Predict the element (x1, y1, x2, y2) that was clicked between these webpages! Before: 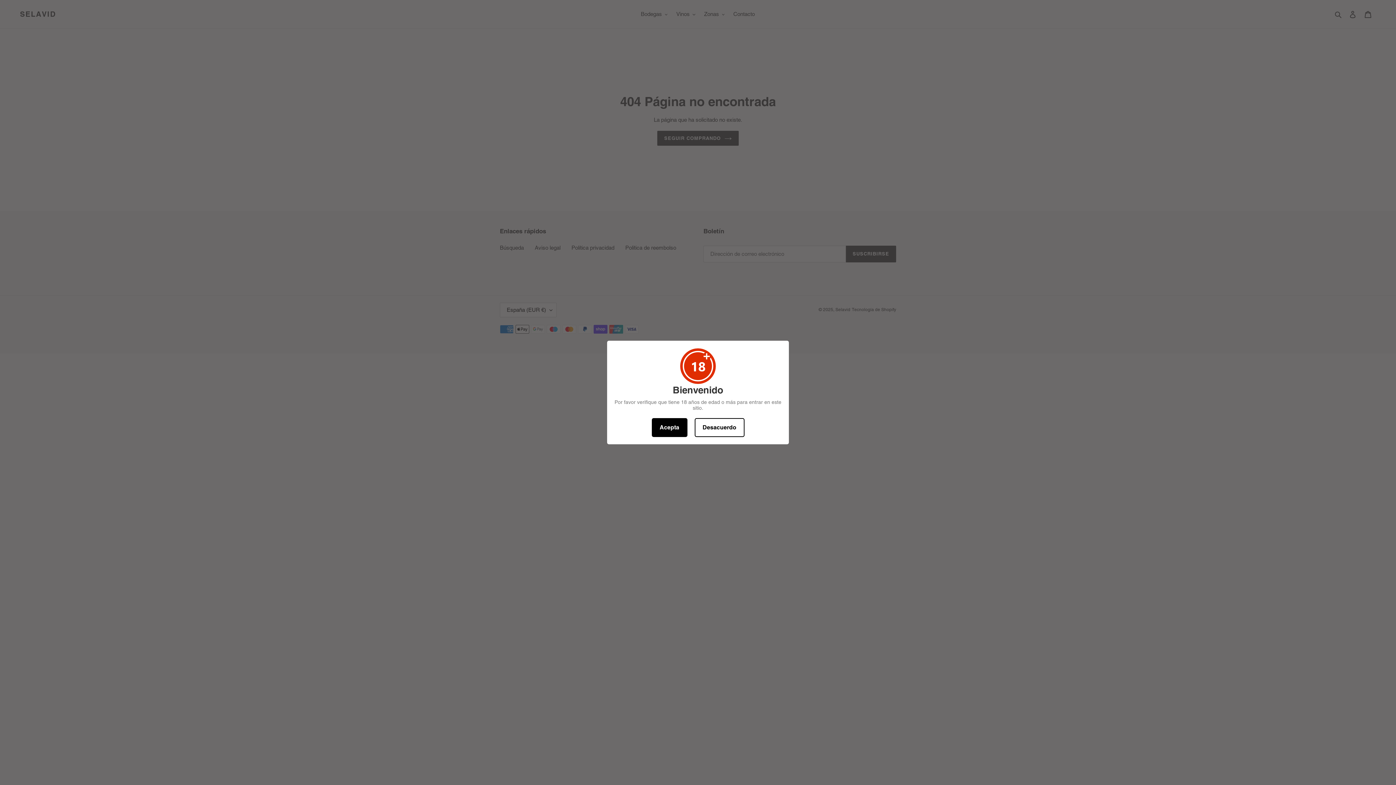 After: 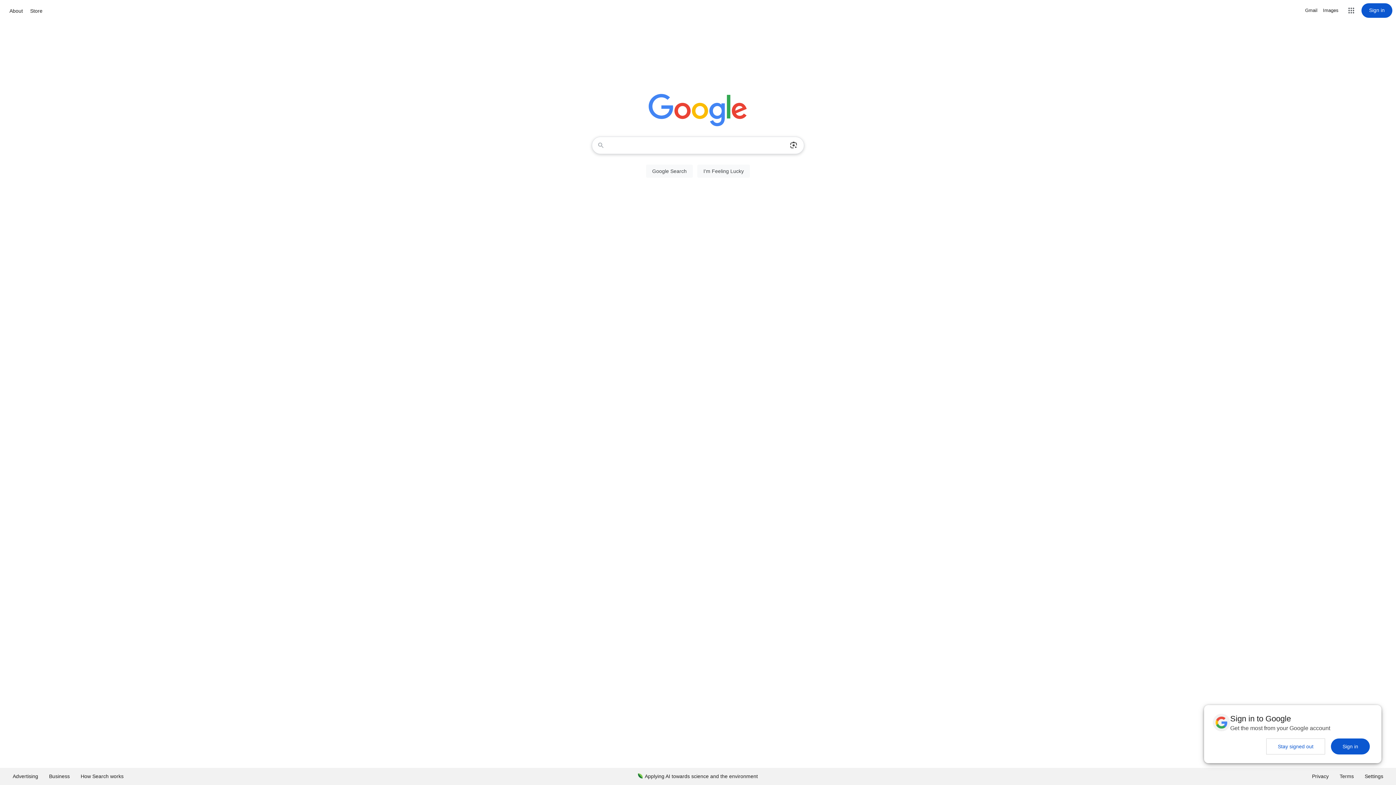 Action: bbox: (694, 418, 744, 437) label: Desacuerdo